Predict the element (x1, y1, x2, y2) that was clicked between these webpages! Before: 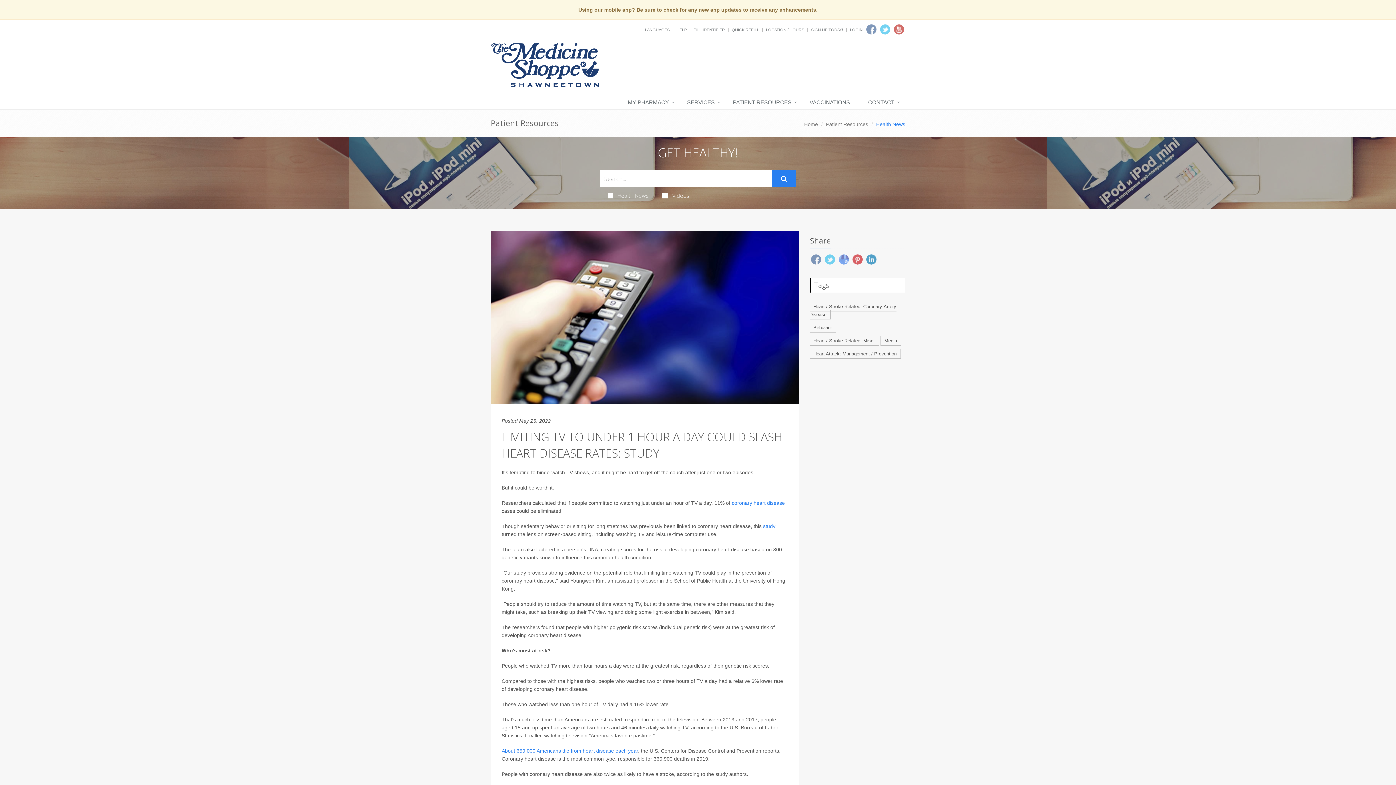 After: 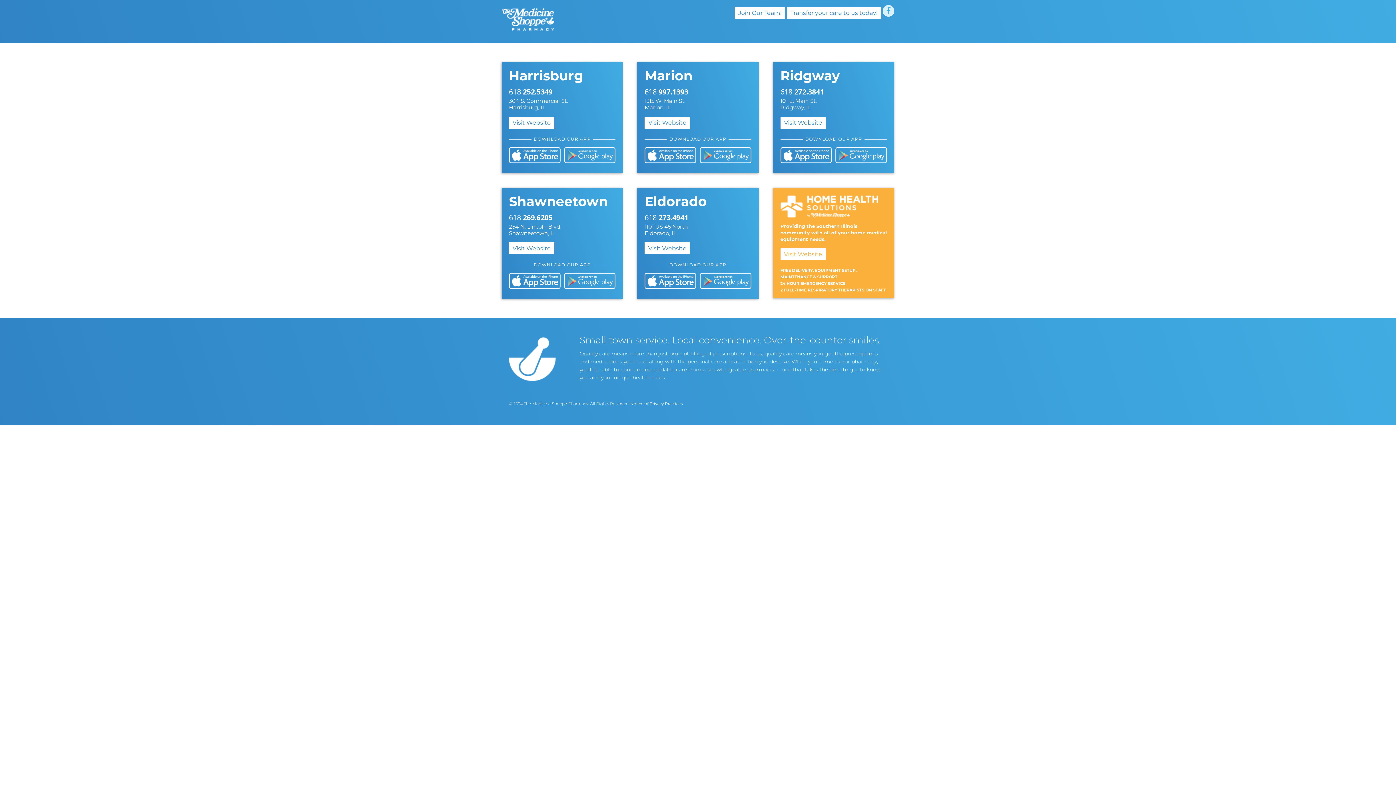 Action: bbox: (490, 34, 600, 96)